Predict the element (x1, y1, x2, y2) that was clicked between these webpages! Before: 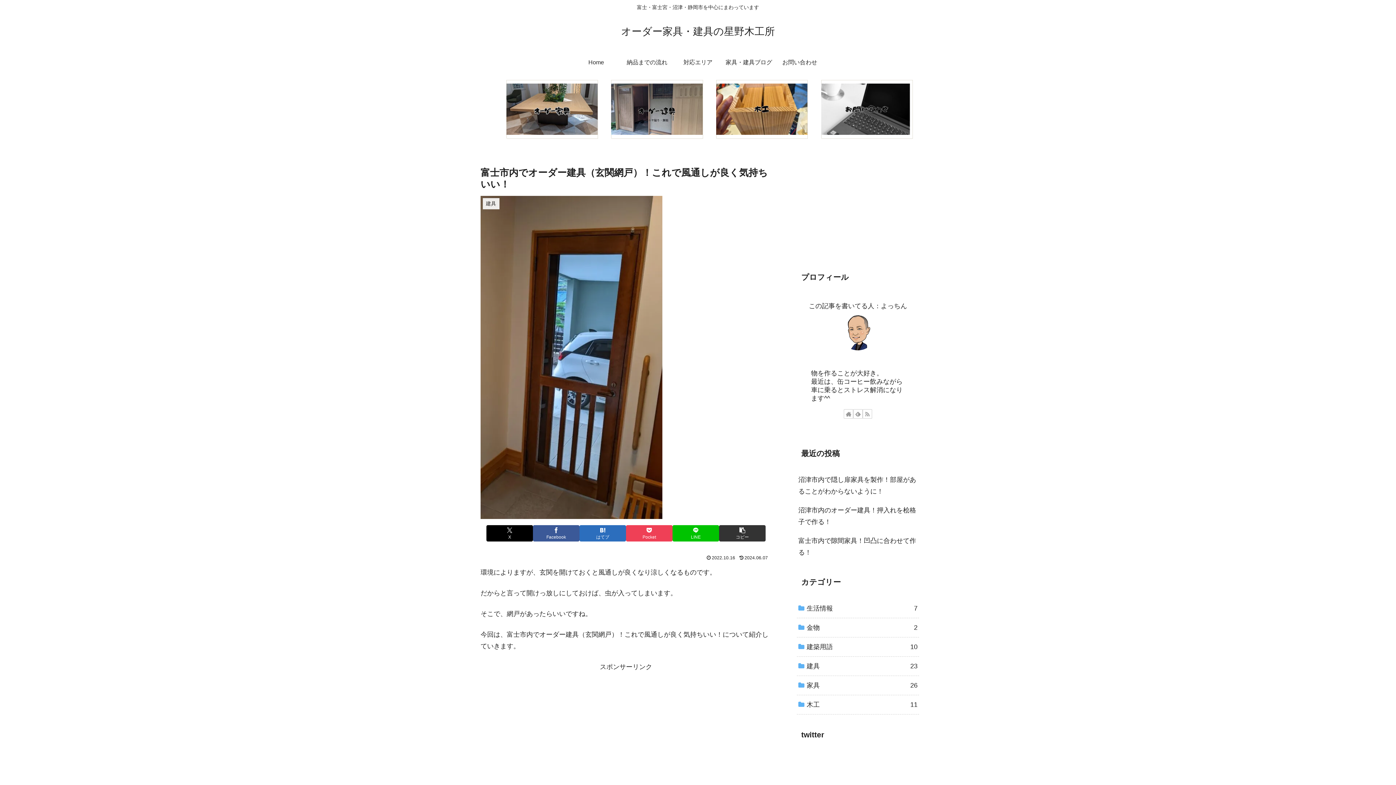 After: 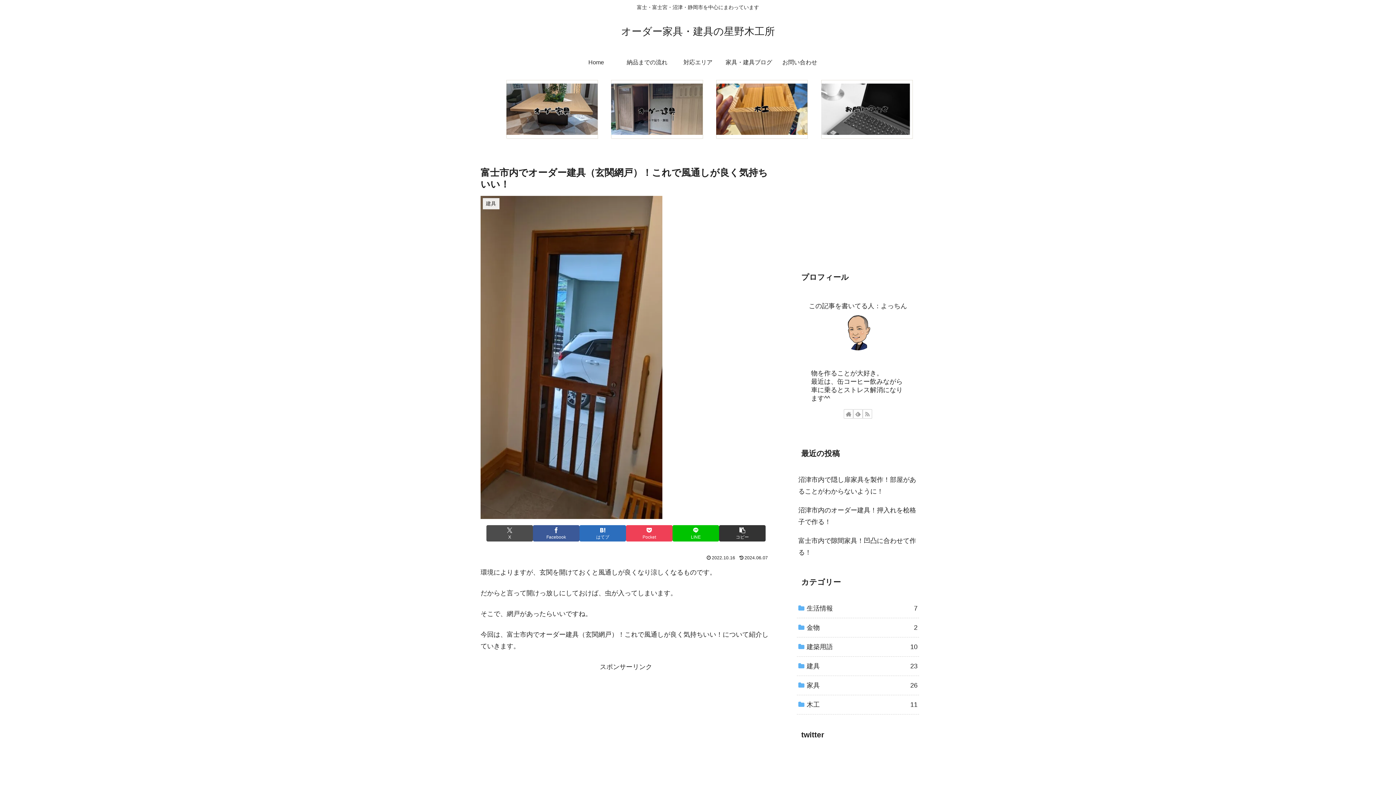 Action: bbox: (486, 525, 533, 541) label: Xでシェア